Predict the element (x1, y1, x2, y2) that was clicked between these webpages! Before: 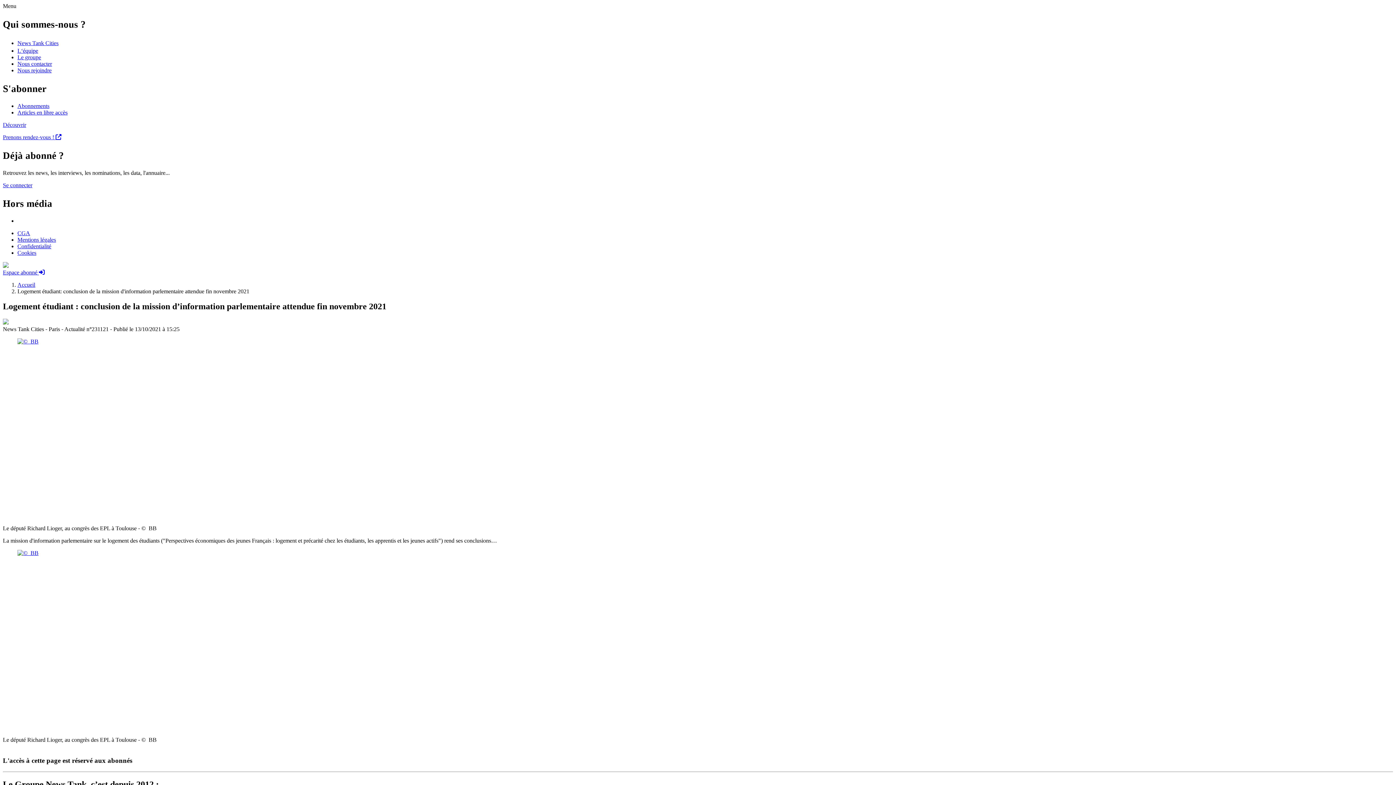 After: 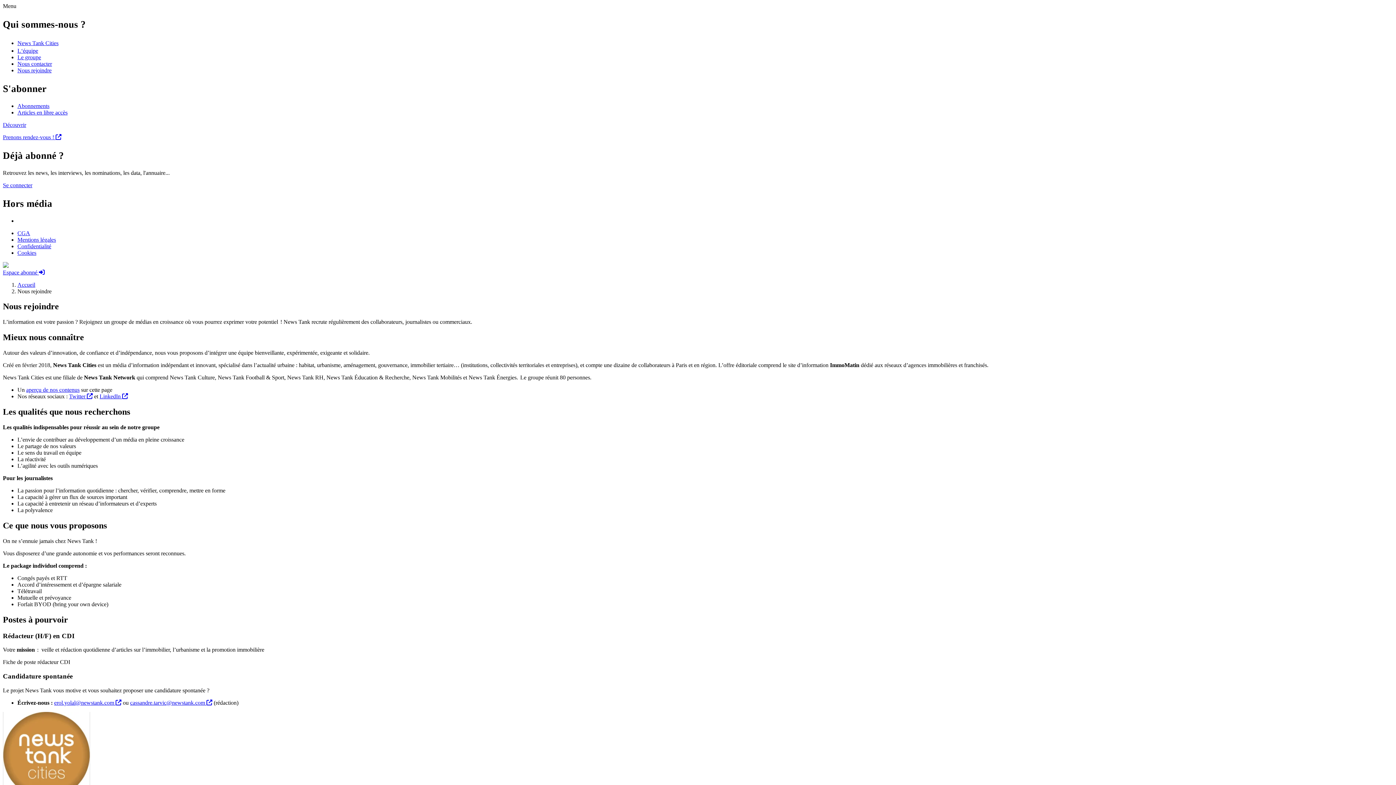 Action: bbox: (17, 67, 51, 73) label: Nous rejoindre